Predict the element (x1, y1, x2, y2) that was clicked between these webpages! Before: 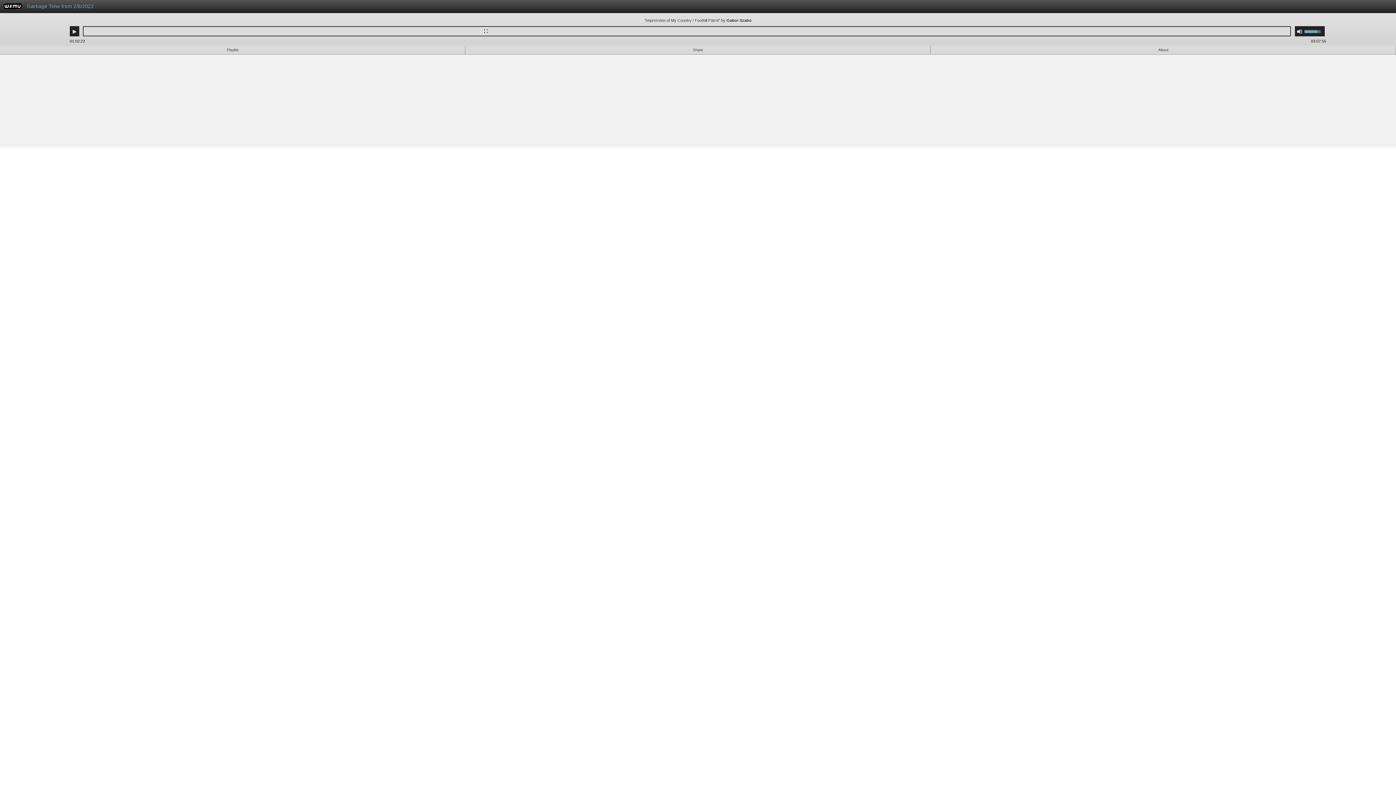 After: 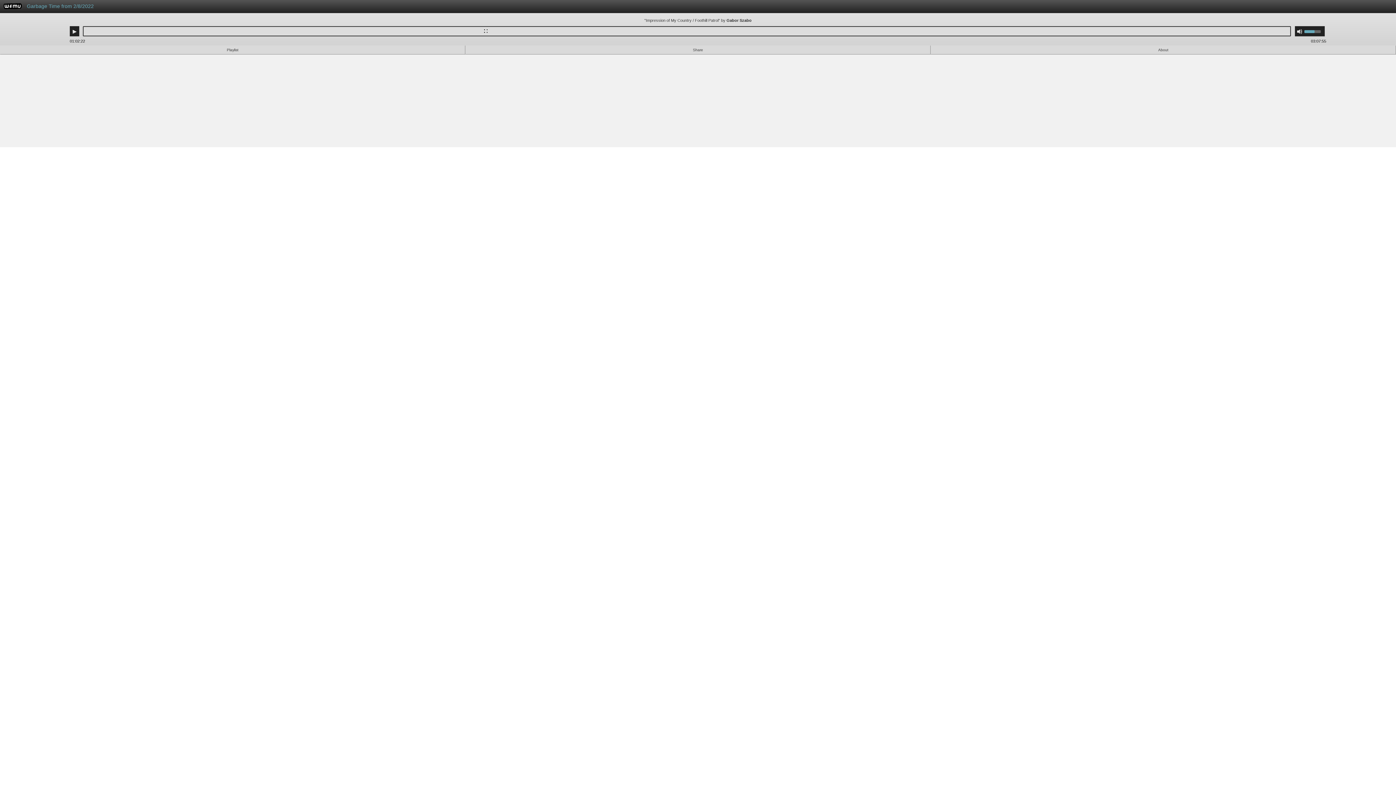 Action: label: Use Up/Down Arrow keys to increase or decrease volume. bbox: (1304, 26, 1325, 36)